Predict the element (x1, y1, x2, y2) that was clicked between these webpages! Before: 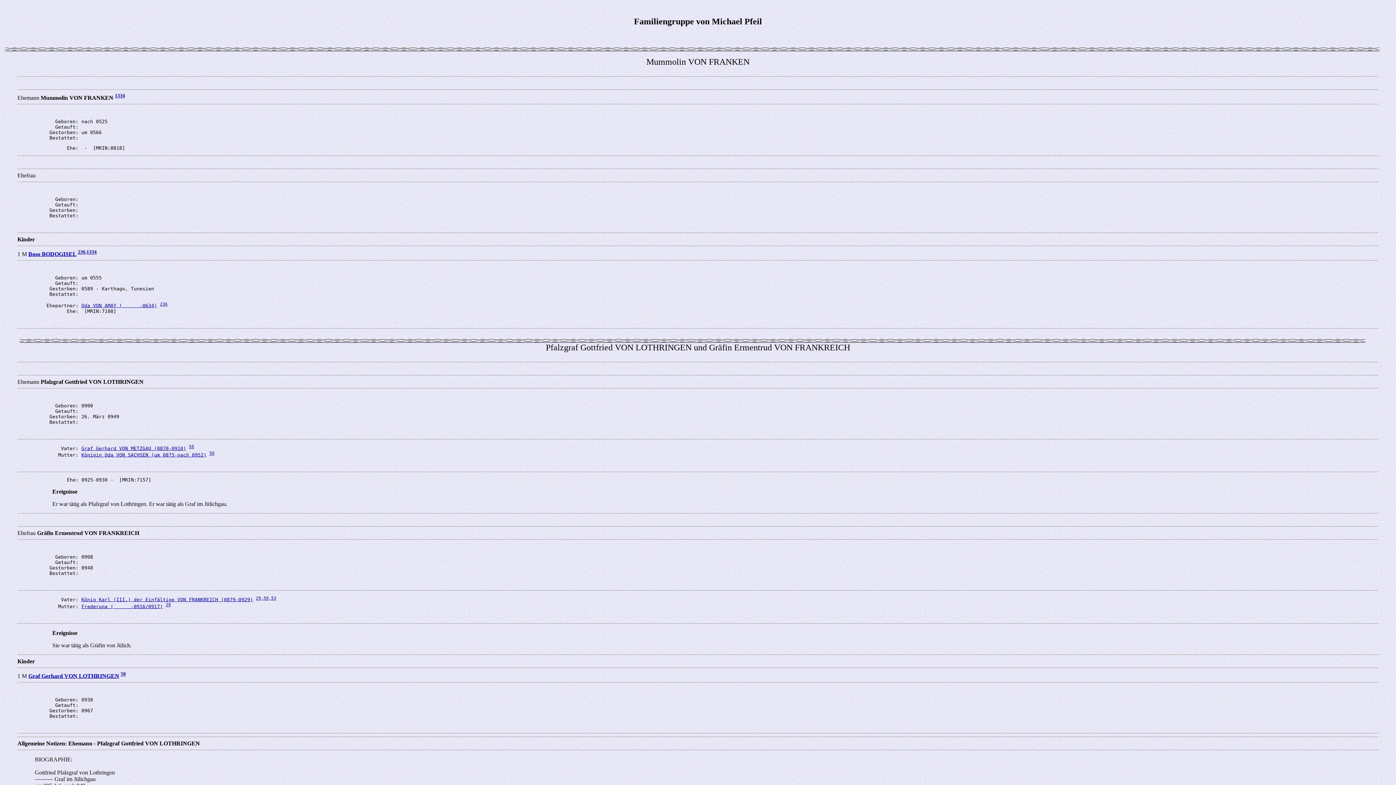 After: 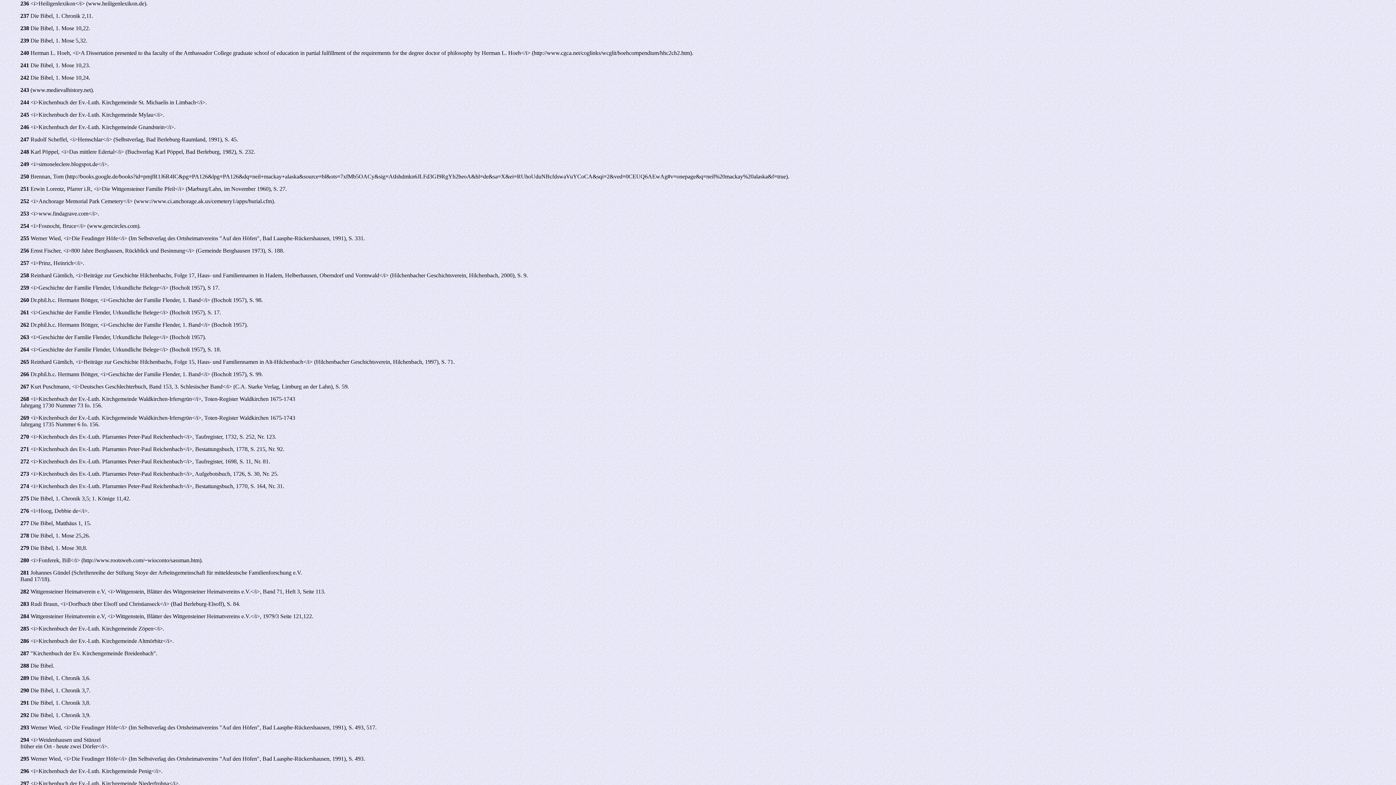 Action: bbox: (77, 251, 85, 257) label: 236